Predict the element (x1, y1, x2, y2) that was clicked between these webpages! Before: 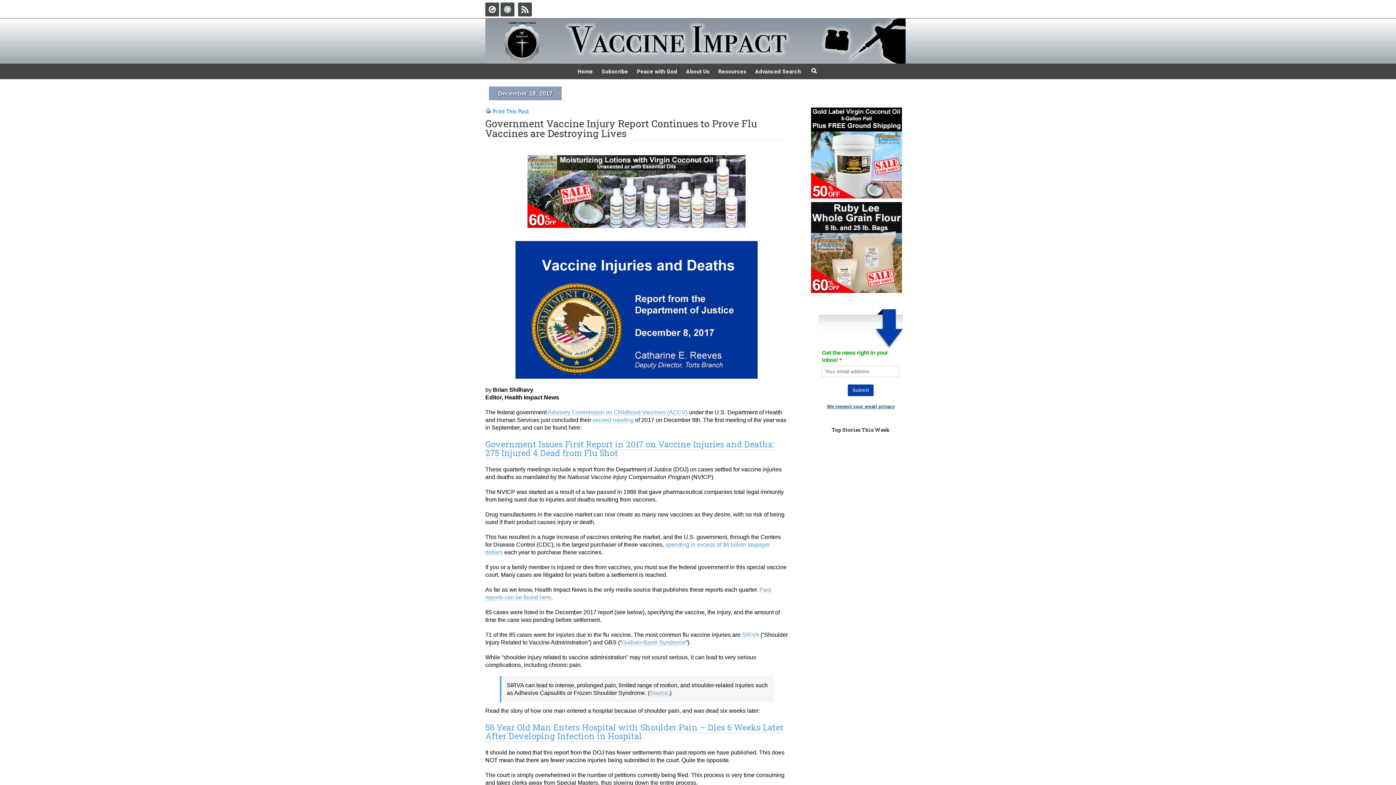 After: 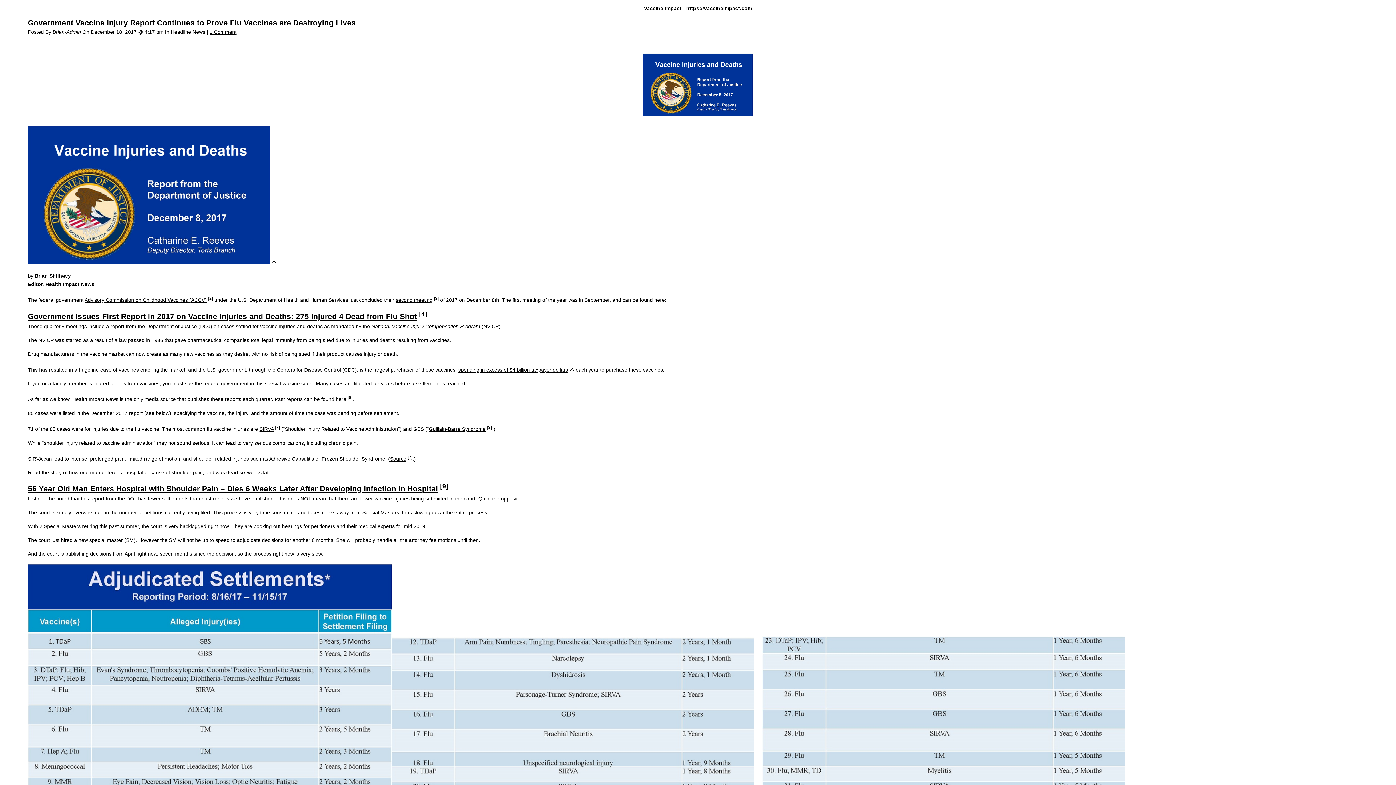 Action: bbox: (492, 107, 529, 114) label: Print This Post